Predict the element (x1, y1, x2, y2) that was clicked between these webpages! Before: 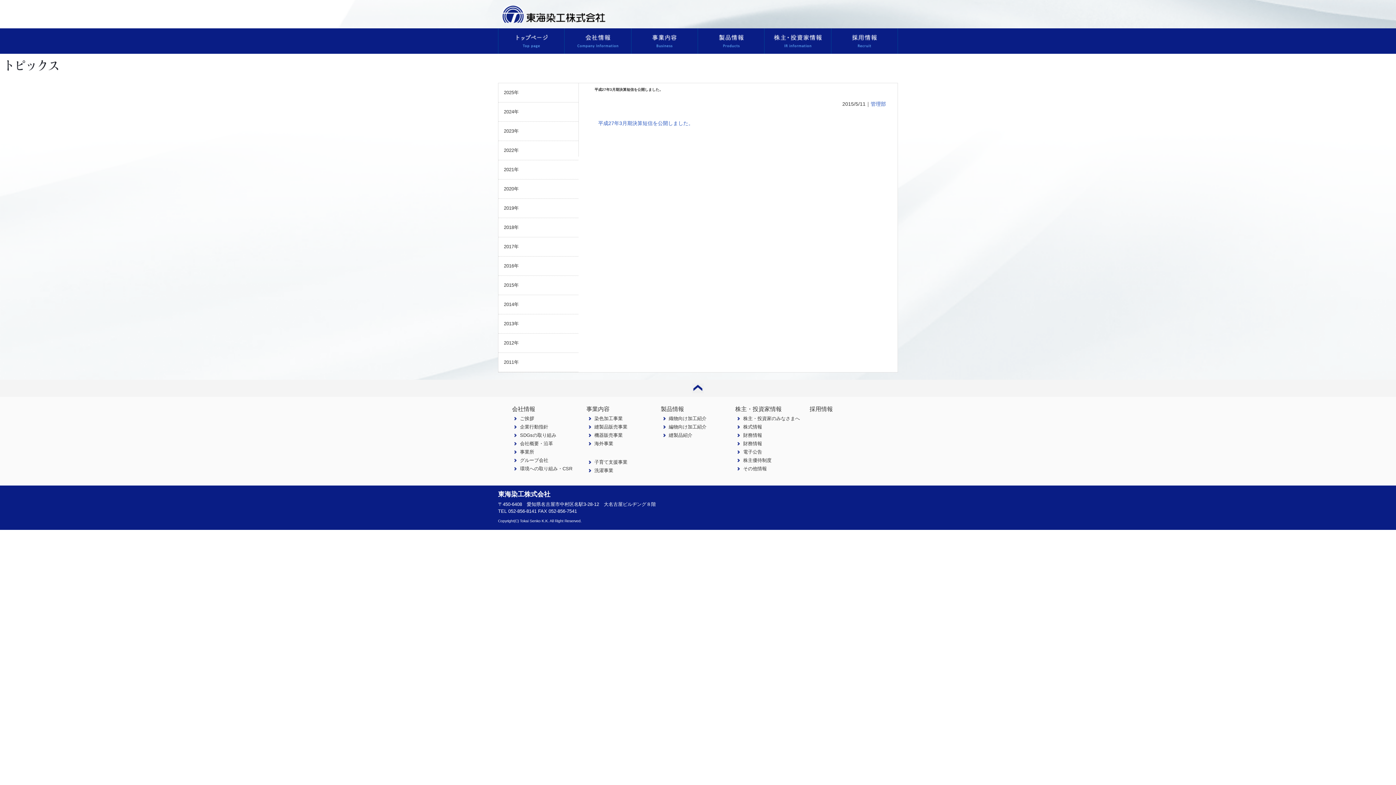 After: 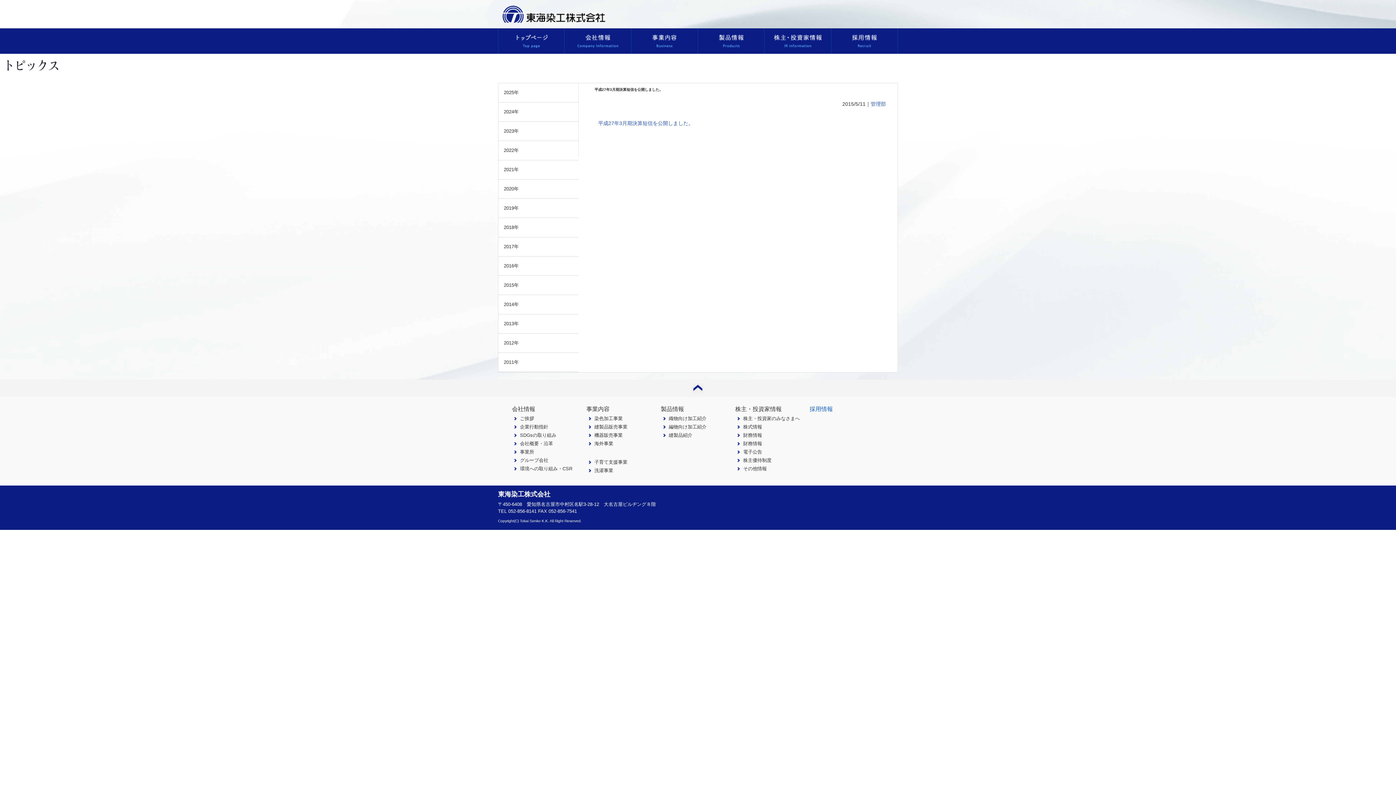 Action: bbox: (809, 406, 833, 412) label: 採用情報